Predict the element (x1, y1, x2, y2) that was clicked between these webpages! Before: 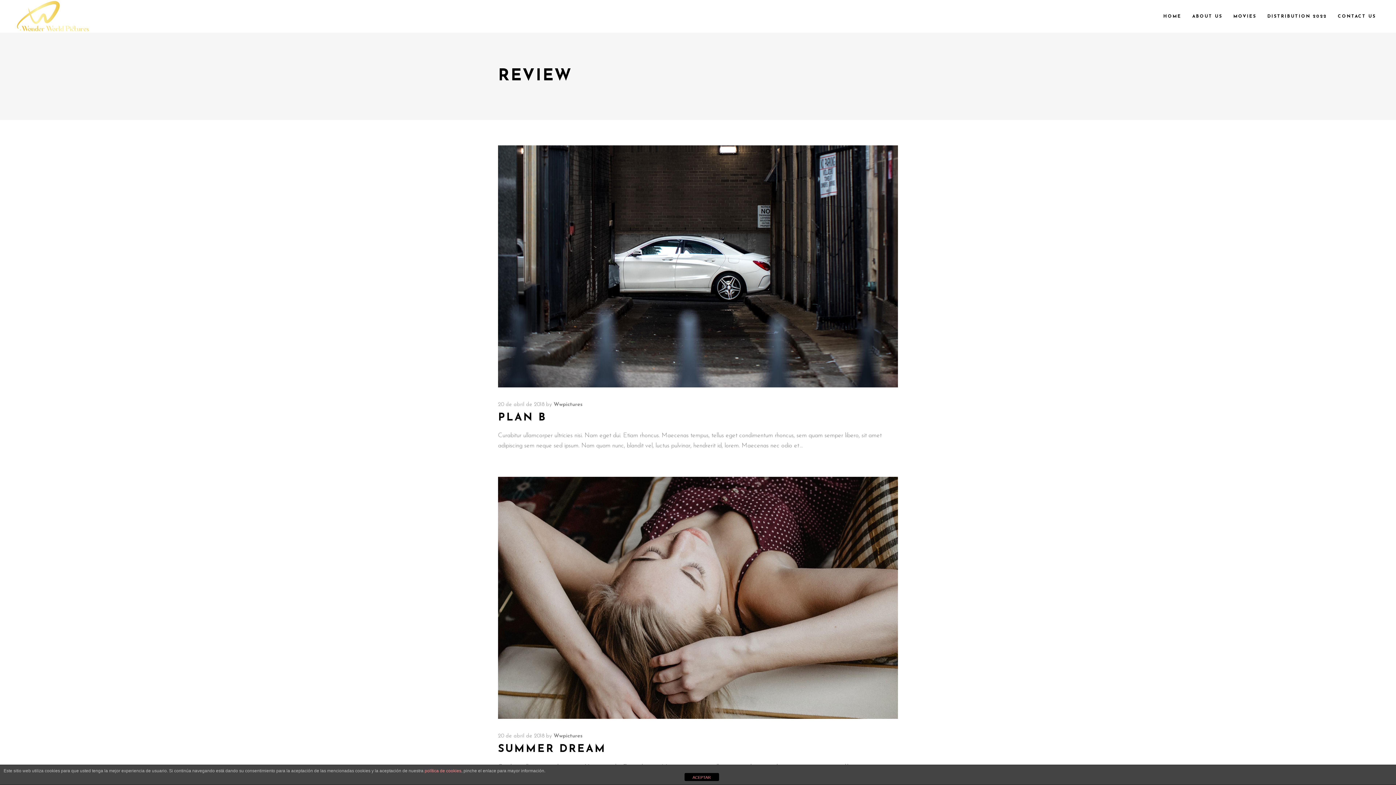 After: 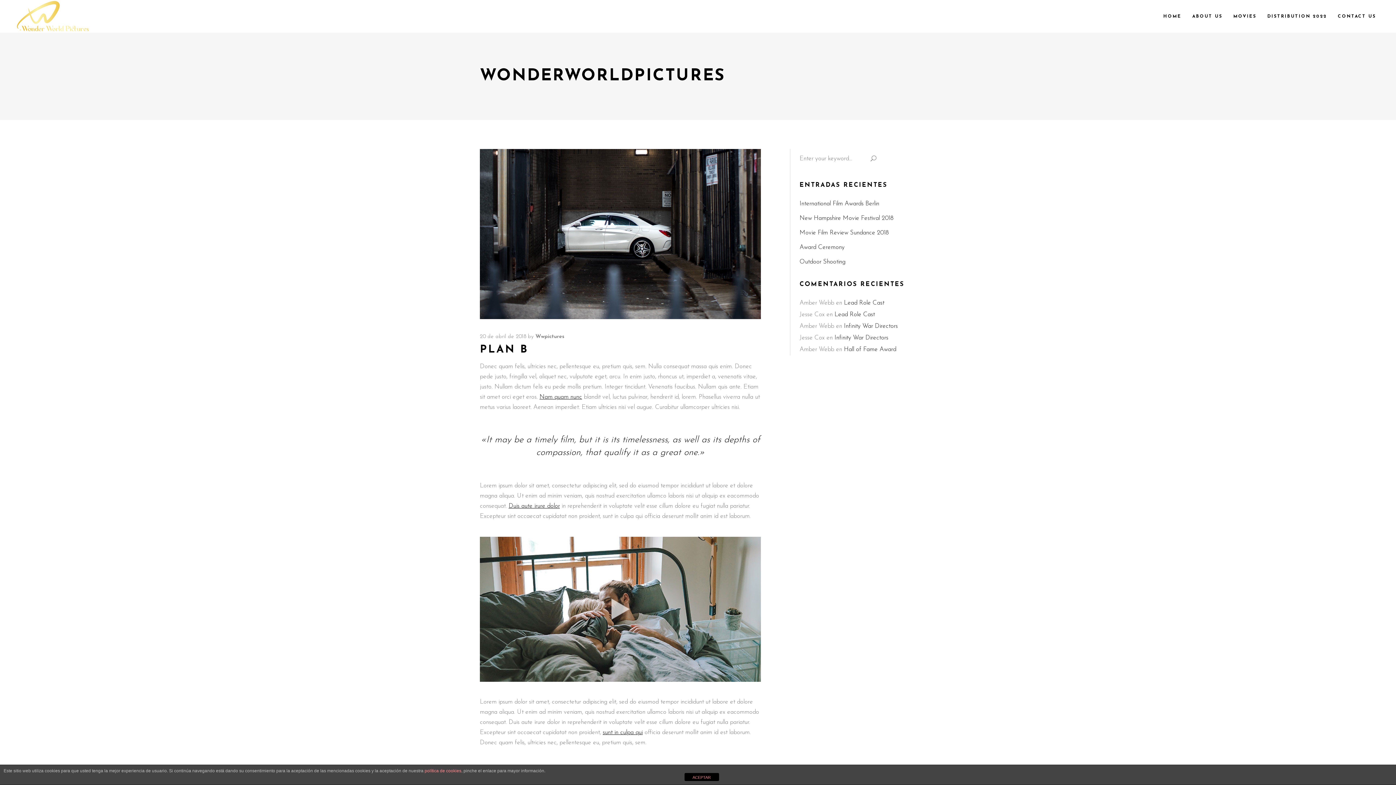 Action: bbox: (498, 145, 898, 387)